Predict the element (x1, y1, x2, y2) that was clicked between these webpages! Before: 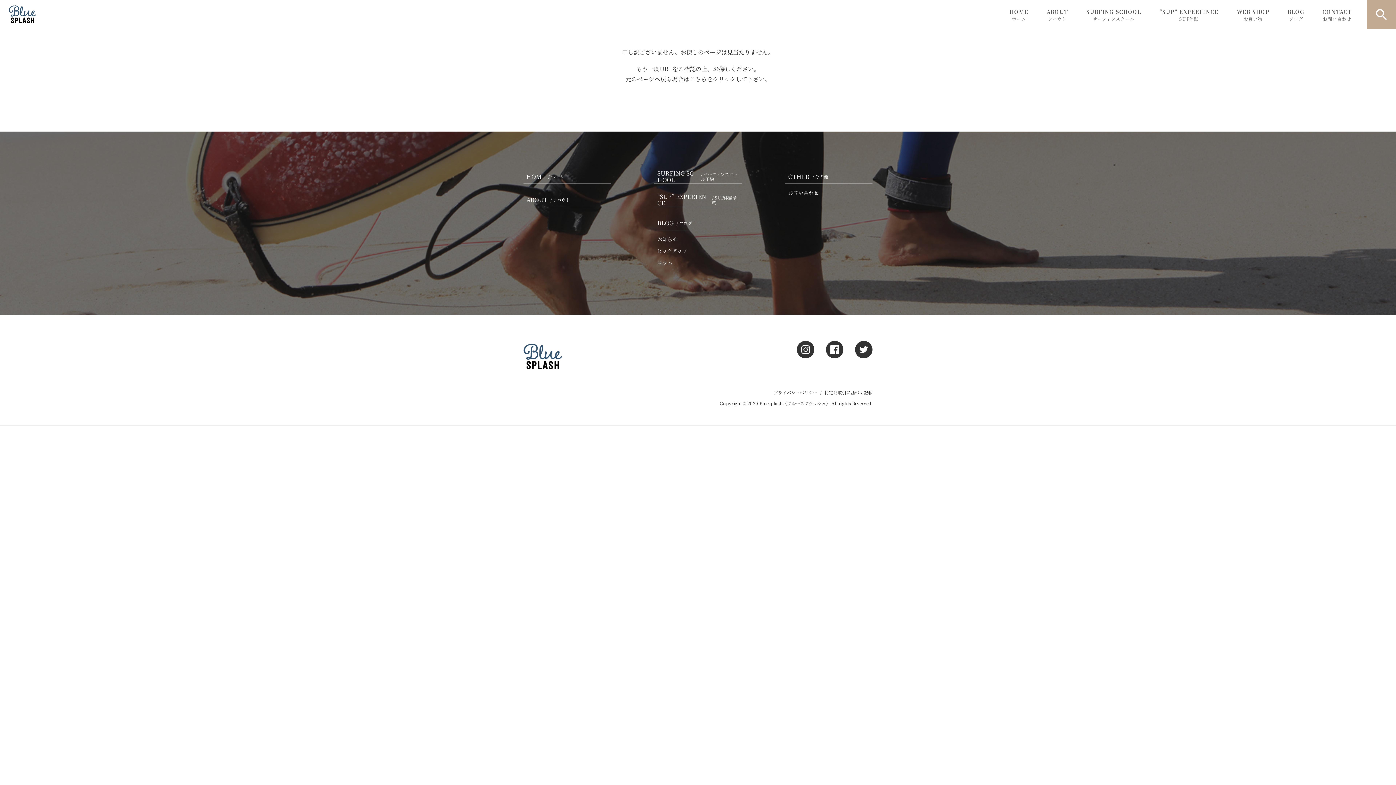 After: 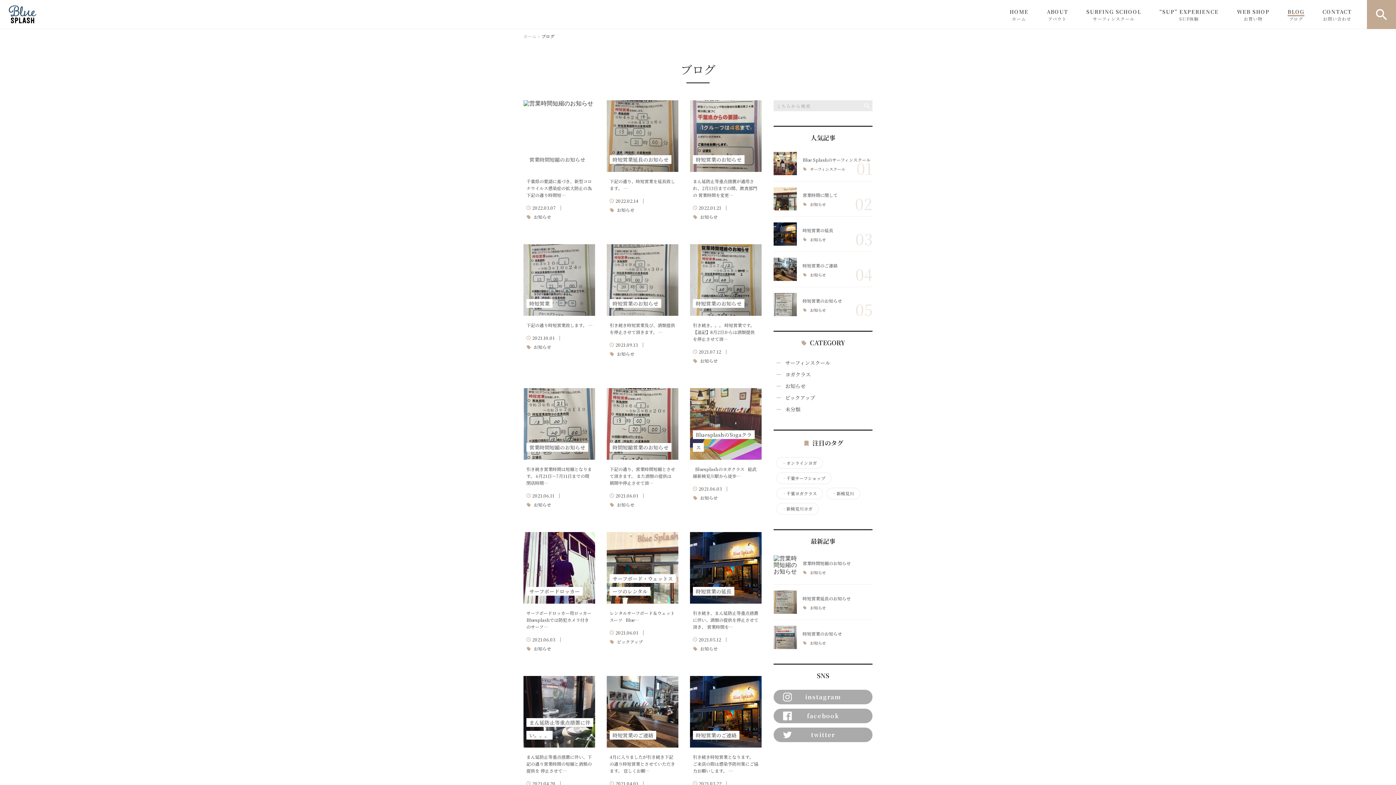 Action: bbox: (1288, 0, 1304, 28) label: BLOG
ブログ